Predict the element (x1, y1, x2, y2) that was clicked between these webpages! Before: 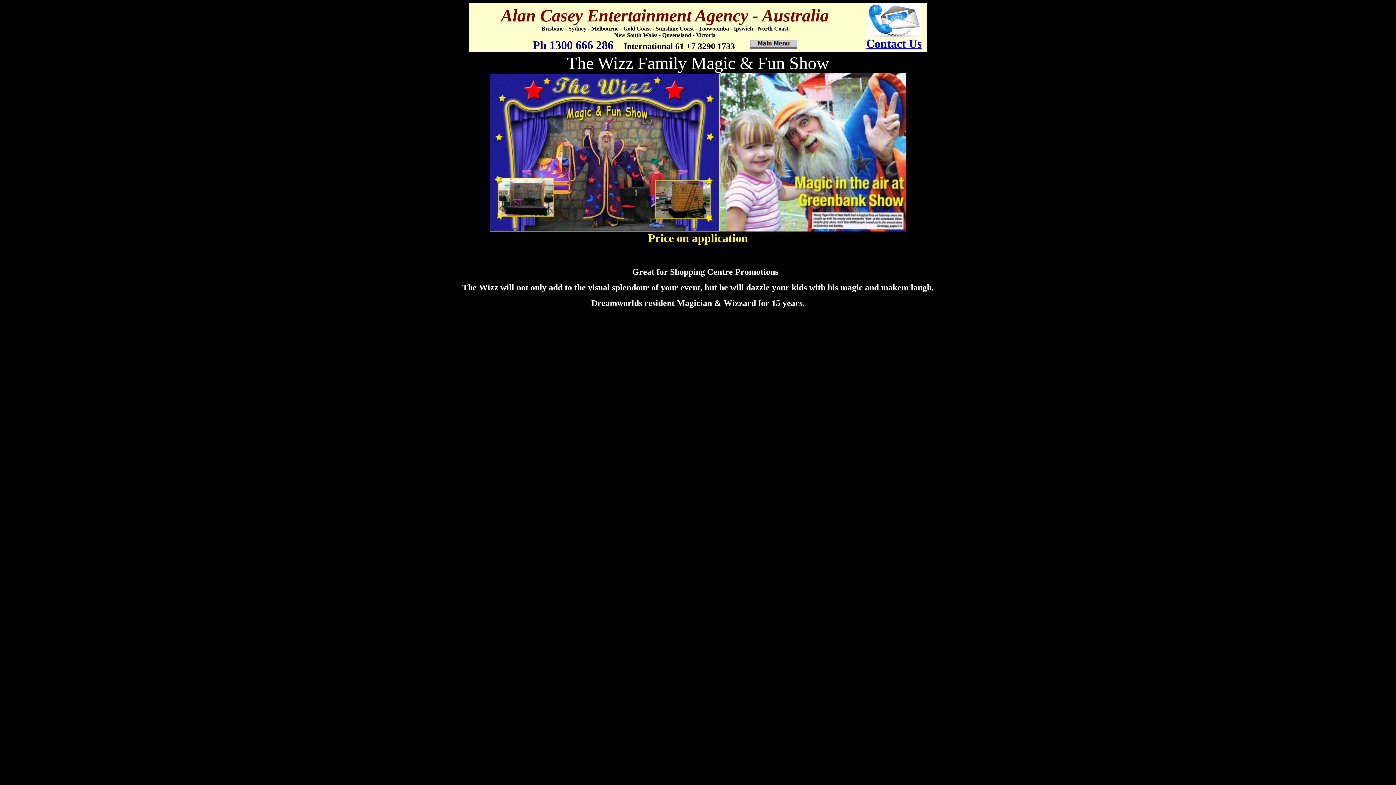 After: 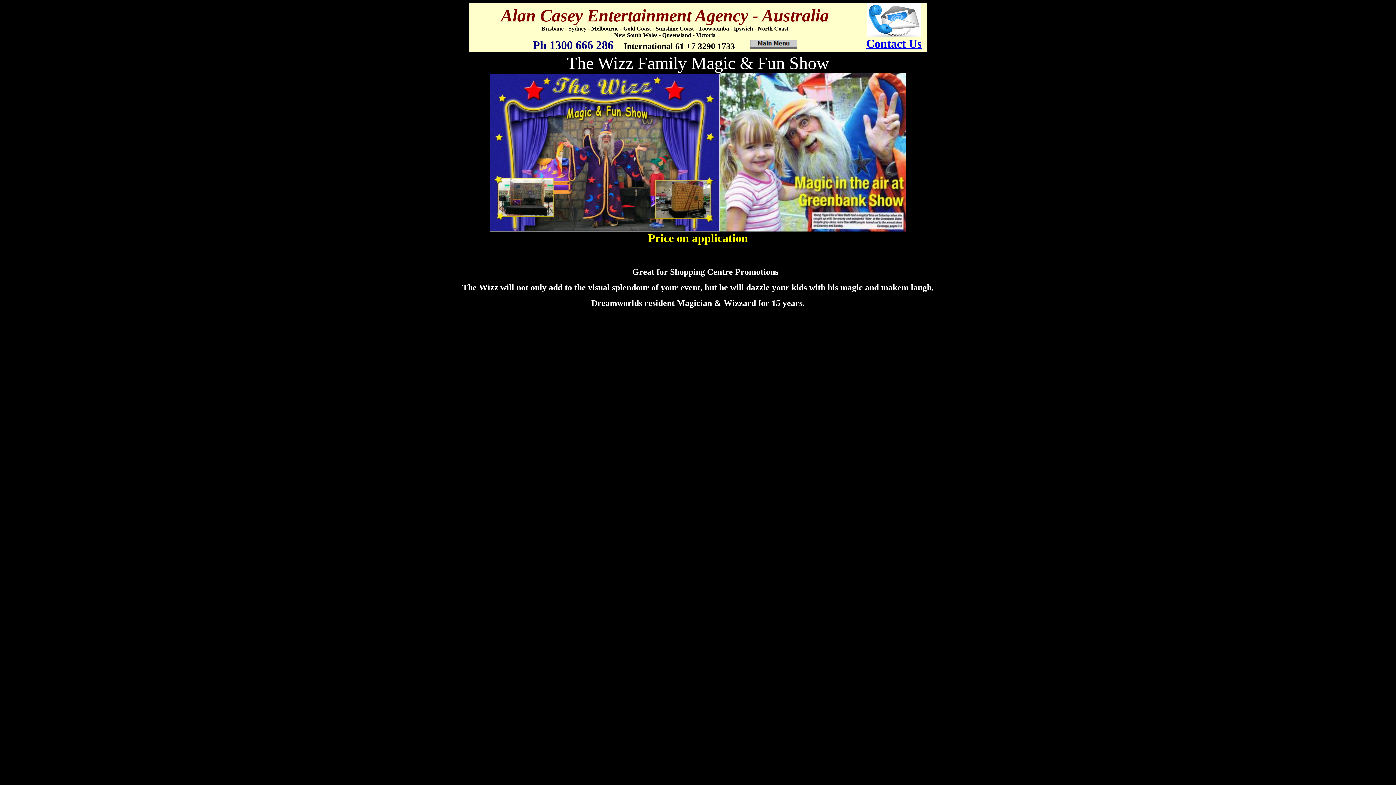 Action: label: Great for Shopping Centre Promotions bbox: (632, 267, 778, 276)